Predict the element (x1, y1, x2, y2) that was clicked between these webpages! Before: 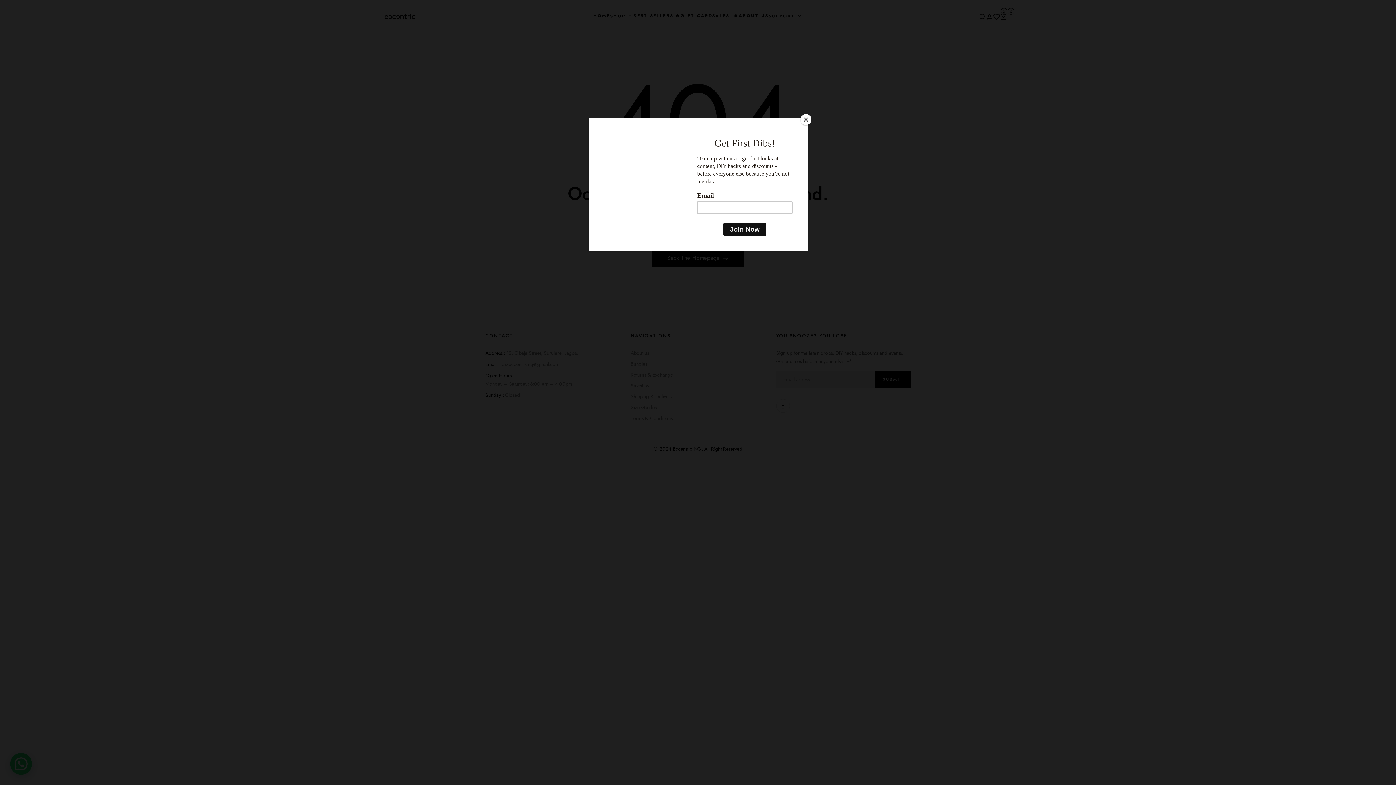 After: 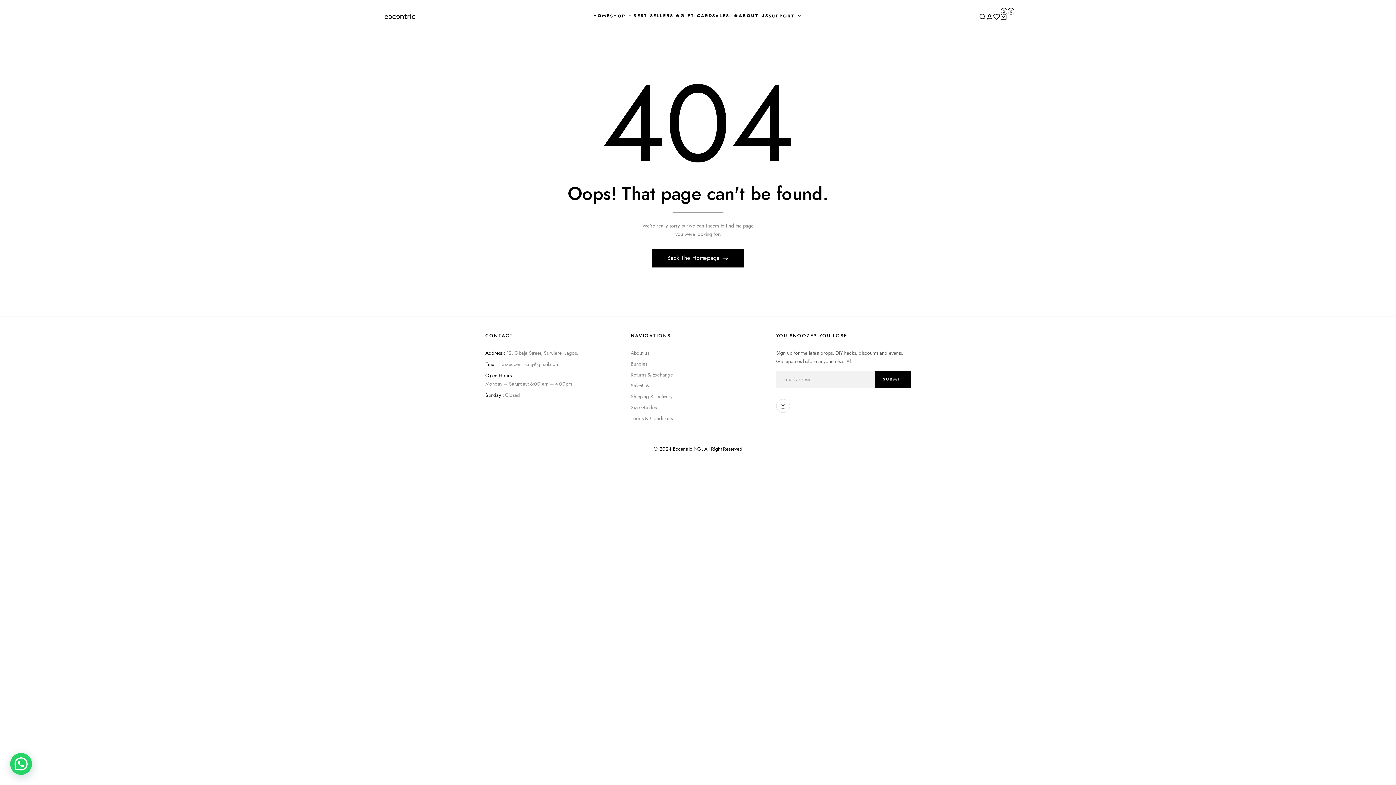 Action: bbox: (800, 114, 811, 125) label: Close